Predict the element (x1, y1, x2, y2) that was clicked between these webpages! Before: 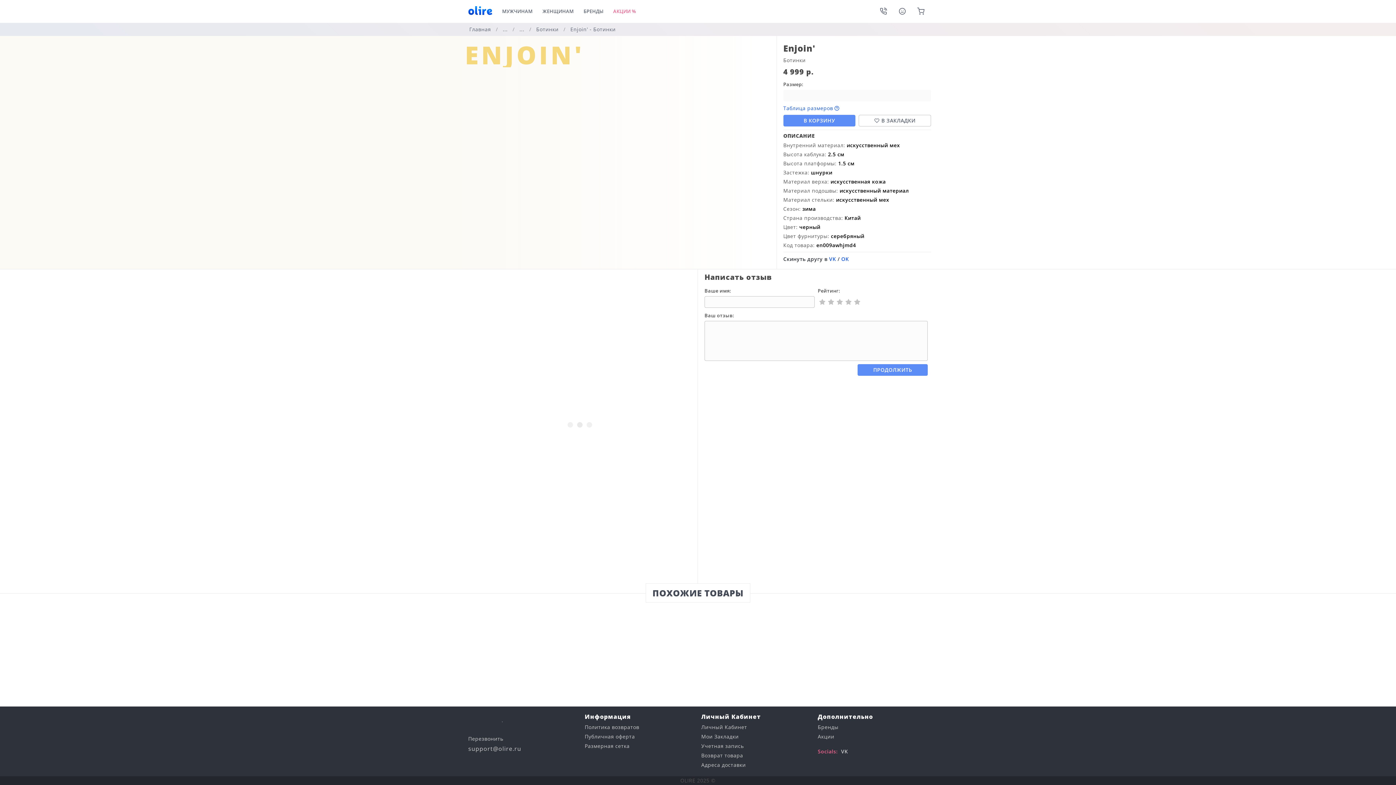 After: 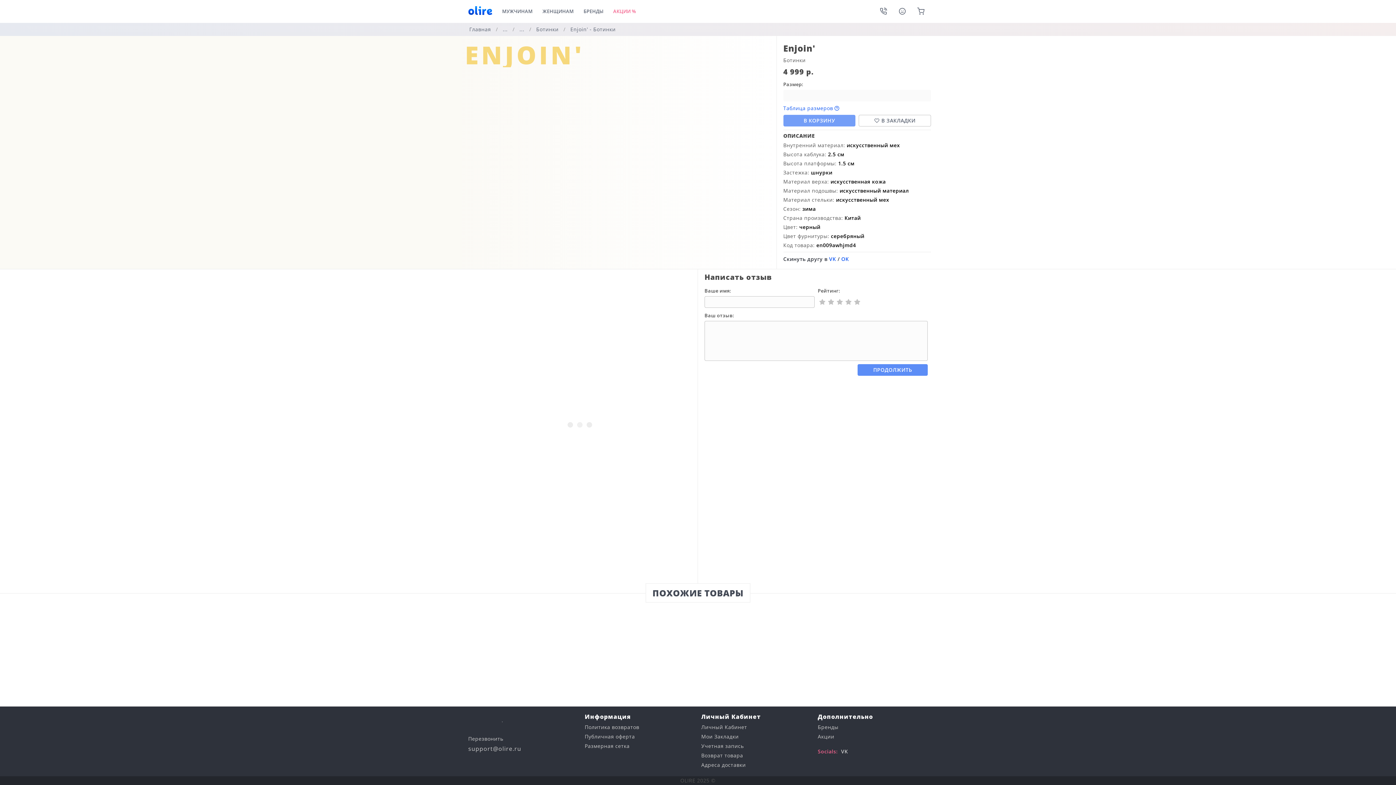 Action: bbox: (783, 114, 855, 126) label: В КОРЗИНУ